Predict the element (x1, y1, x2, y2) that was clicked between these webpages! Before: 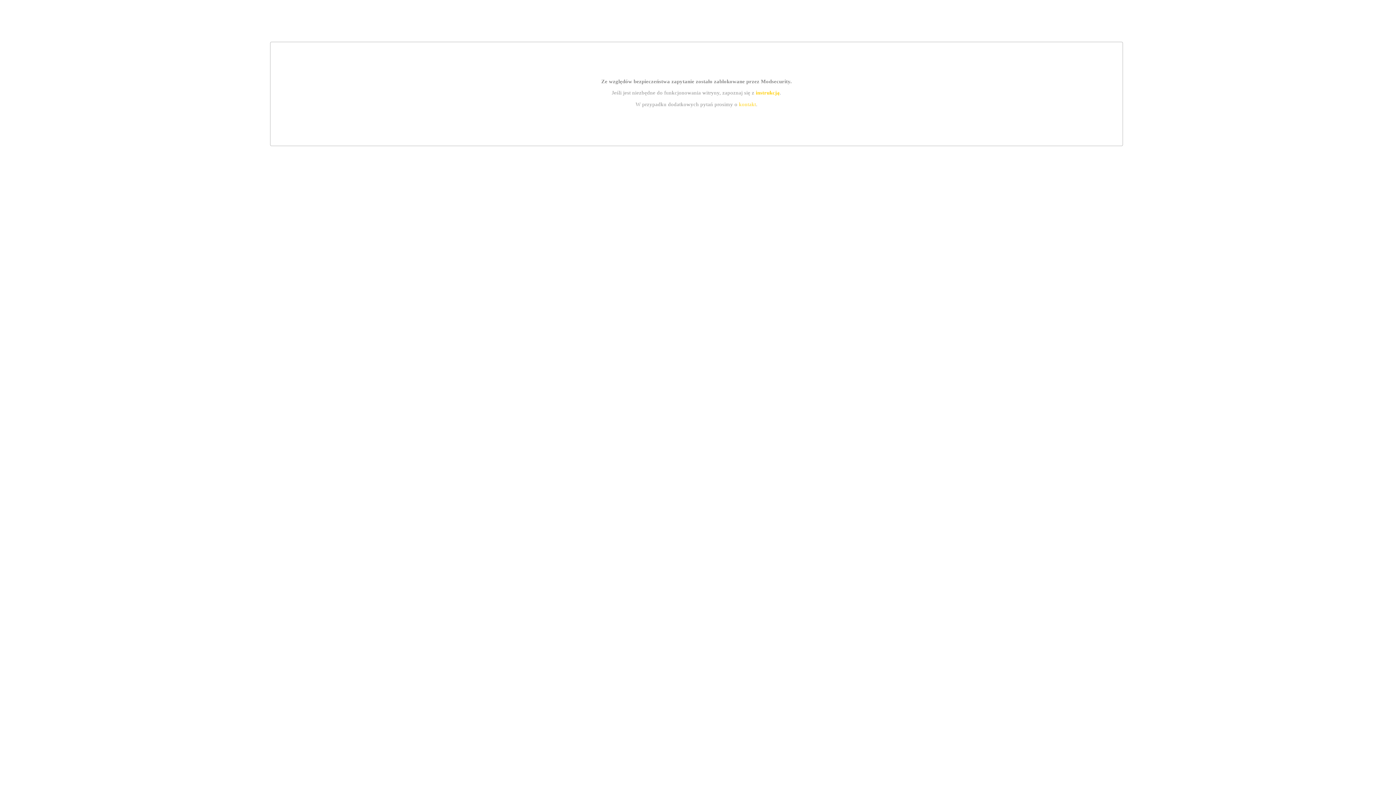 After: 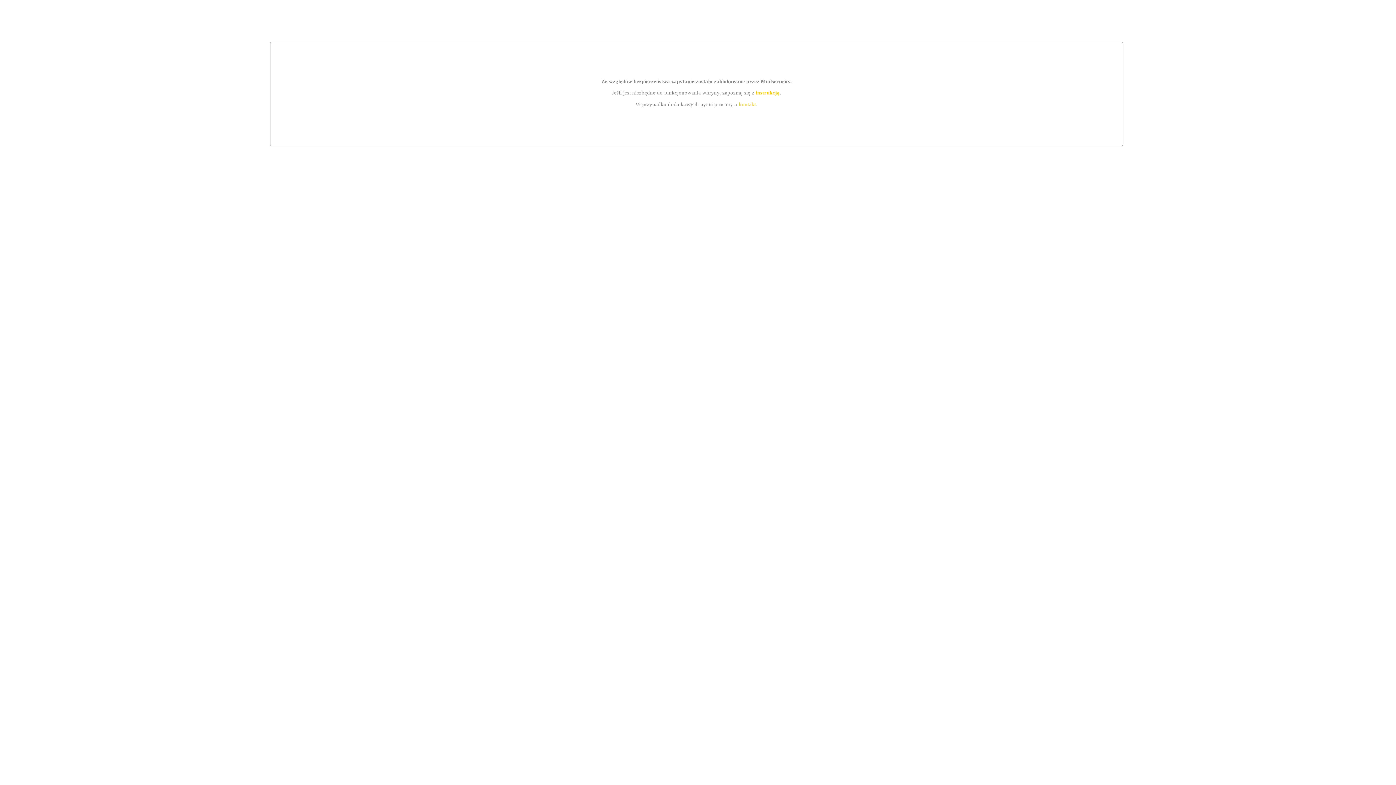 Action: label: kontakt bbox: (739, 101, 756, 107)